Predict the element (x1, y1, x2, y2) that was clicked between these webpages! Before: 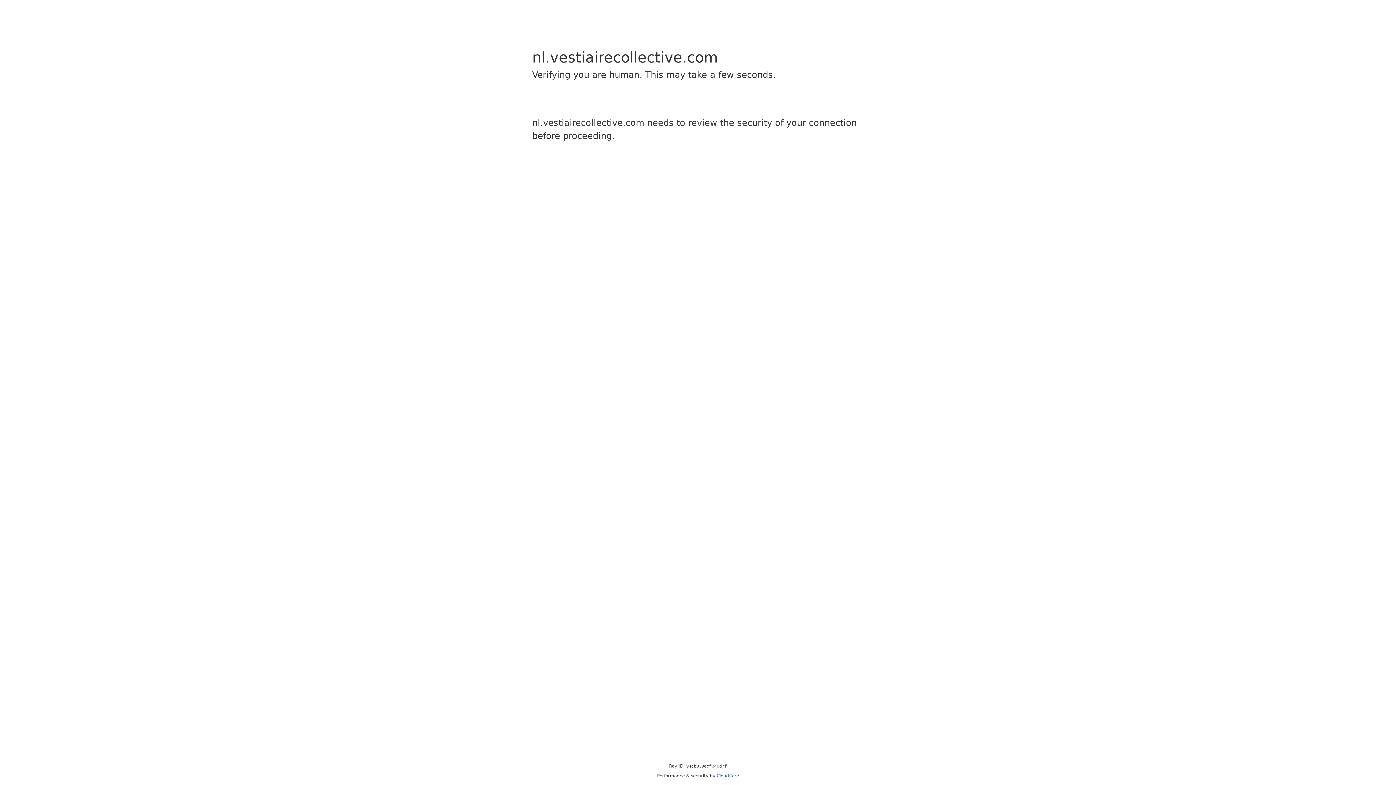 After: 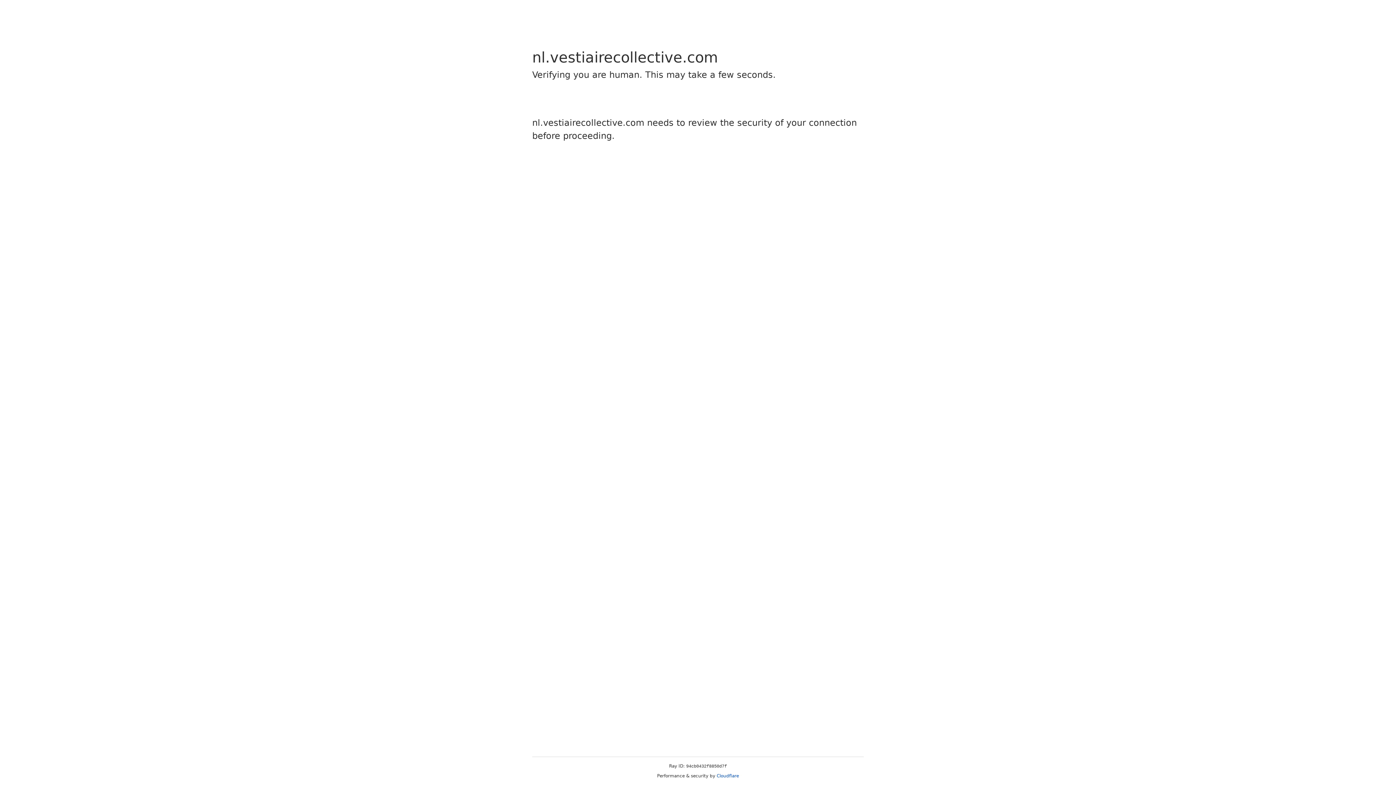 Action: label: Cloudflare bbox: (716, 773, 739, 778)